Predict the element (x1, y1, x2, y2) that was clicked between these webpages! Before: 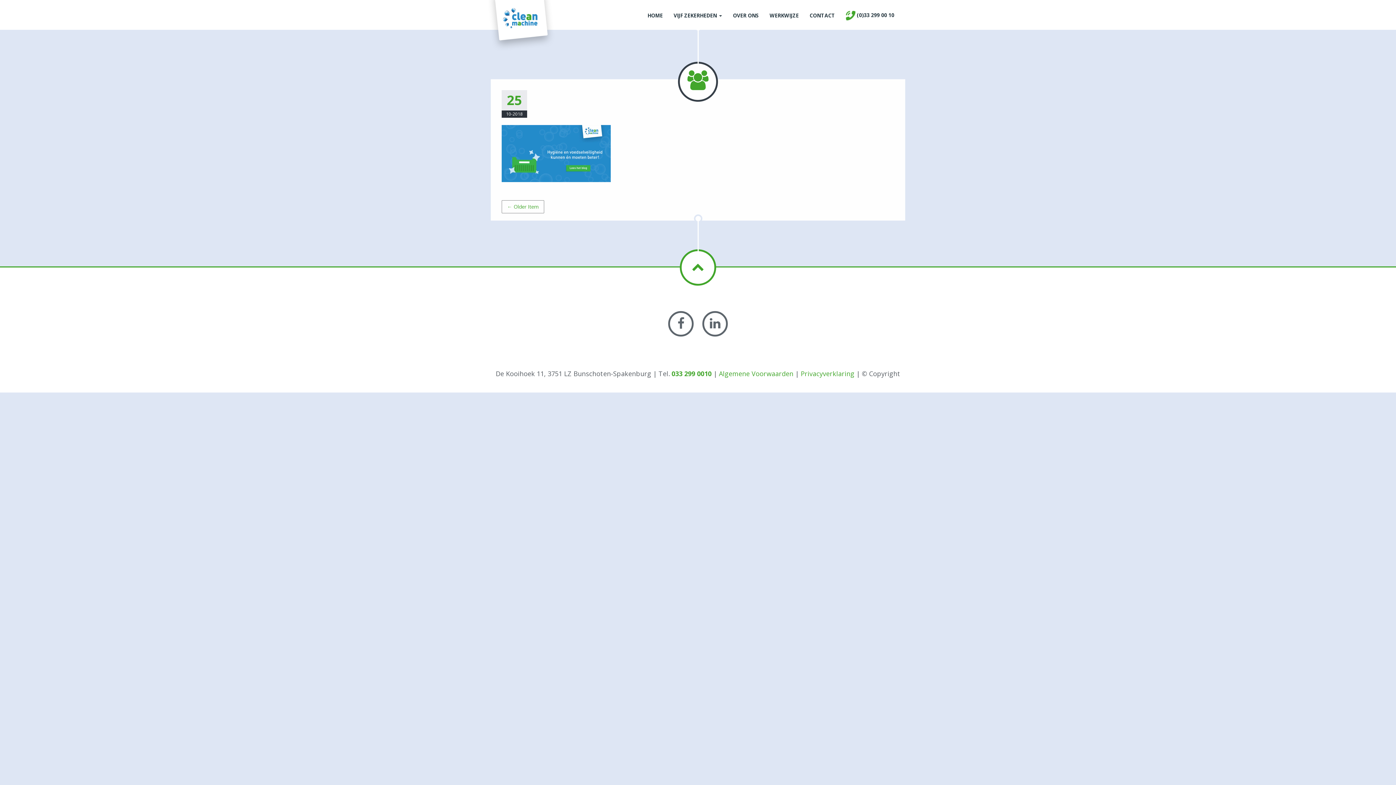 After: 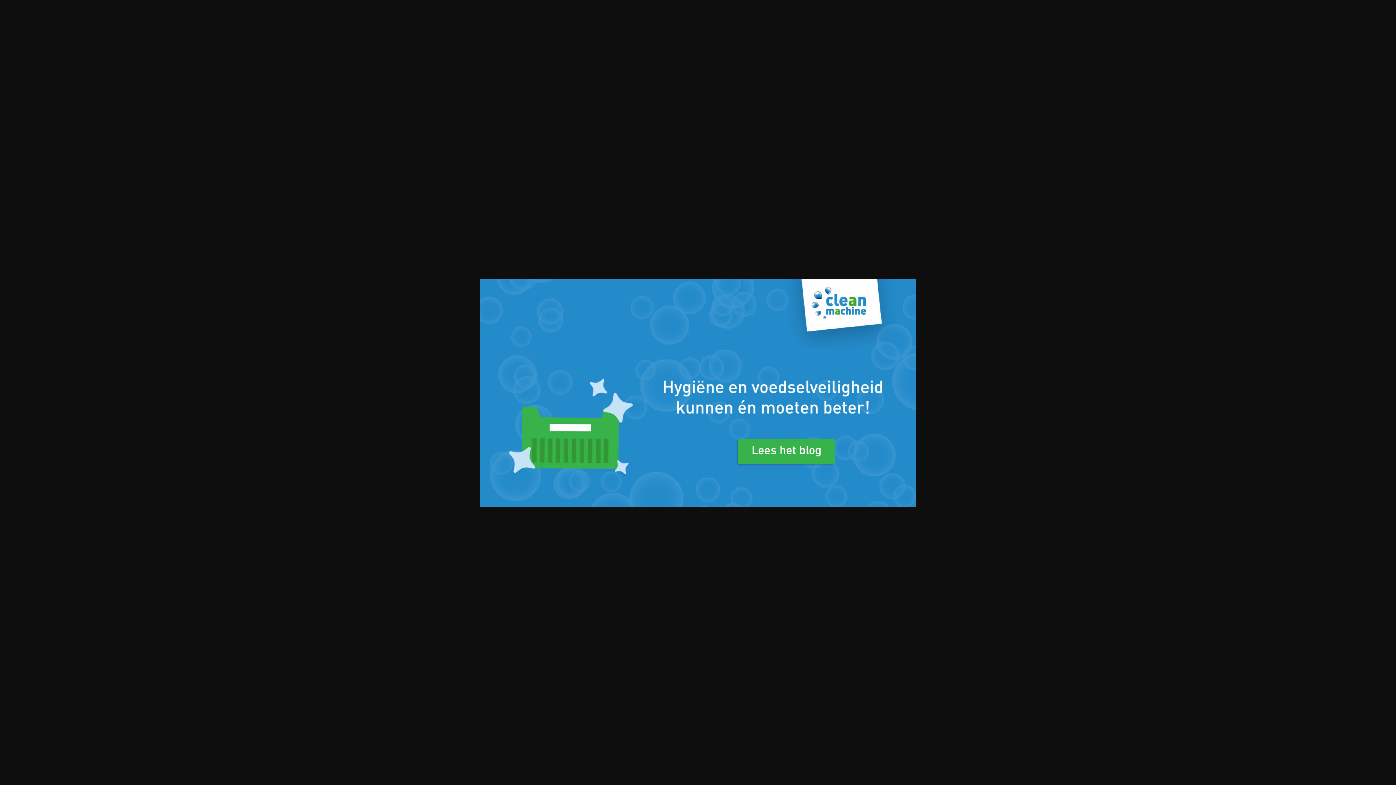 Action: bbox: (501, 149, 610, 156)